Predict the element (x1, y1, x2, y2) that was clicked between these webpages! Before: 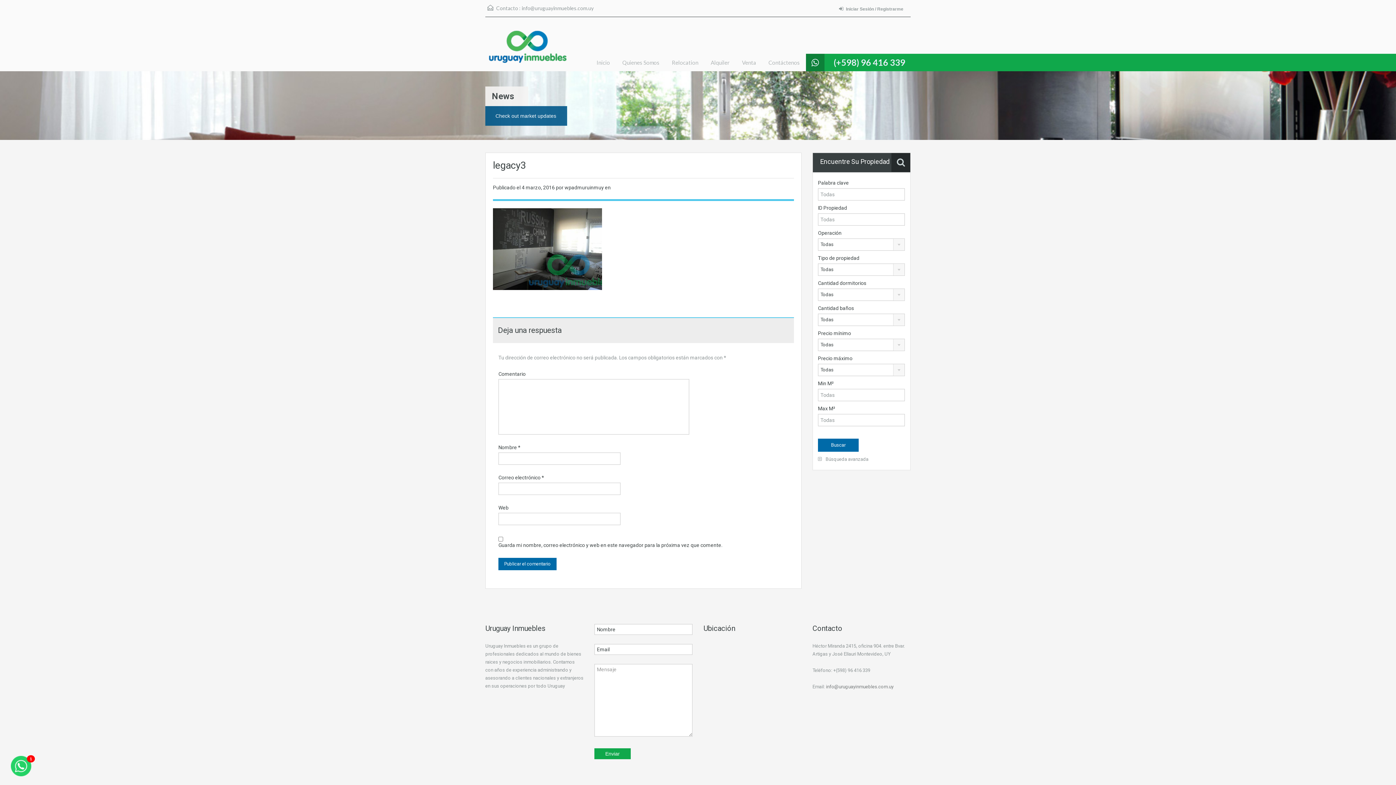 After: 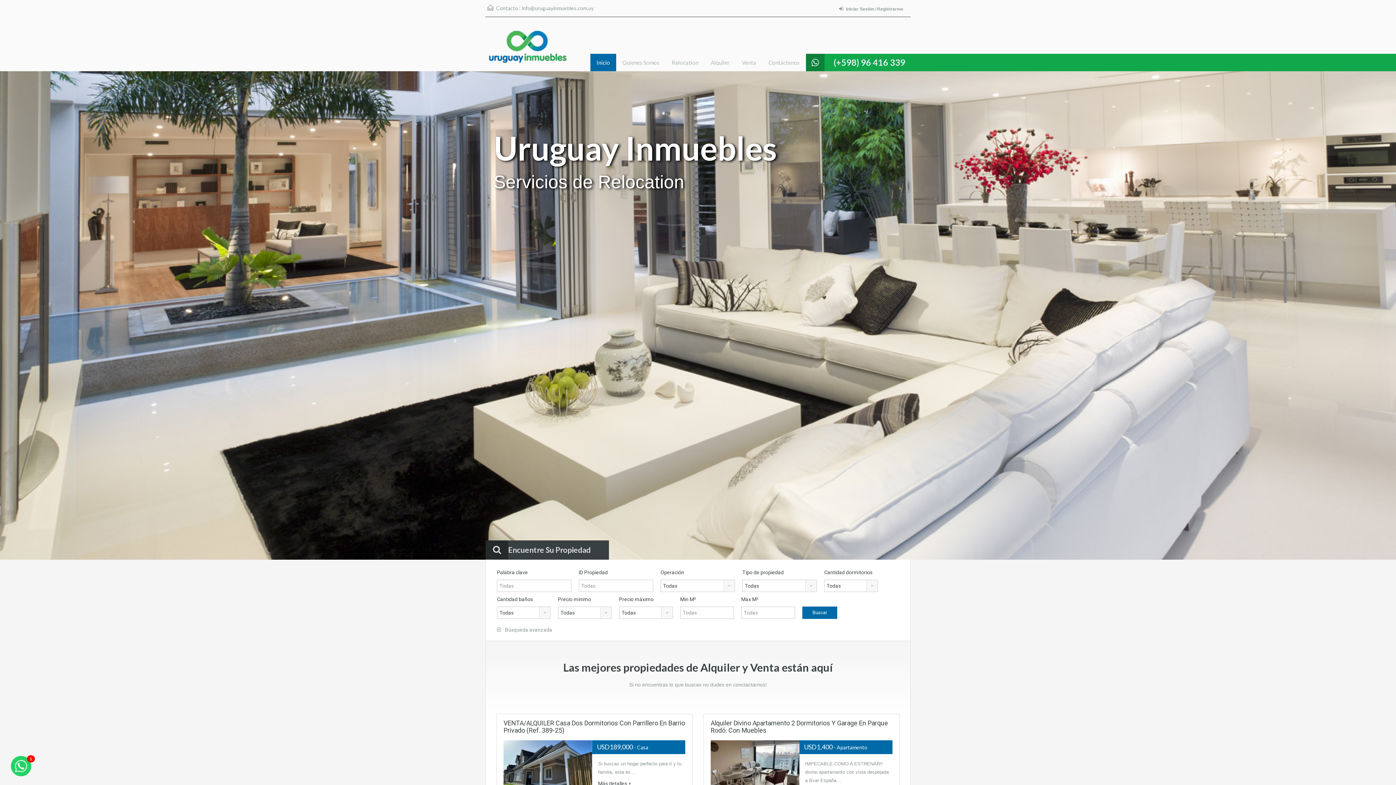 Action: bbox: (590, 53, 616, 71) label: Inicio